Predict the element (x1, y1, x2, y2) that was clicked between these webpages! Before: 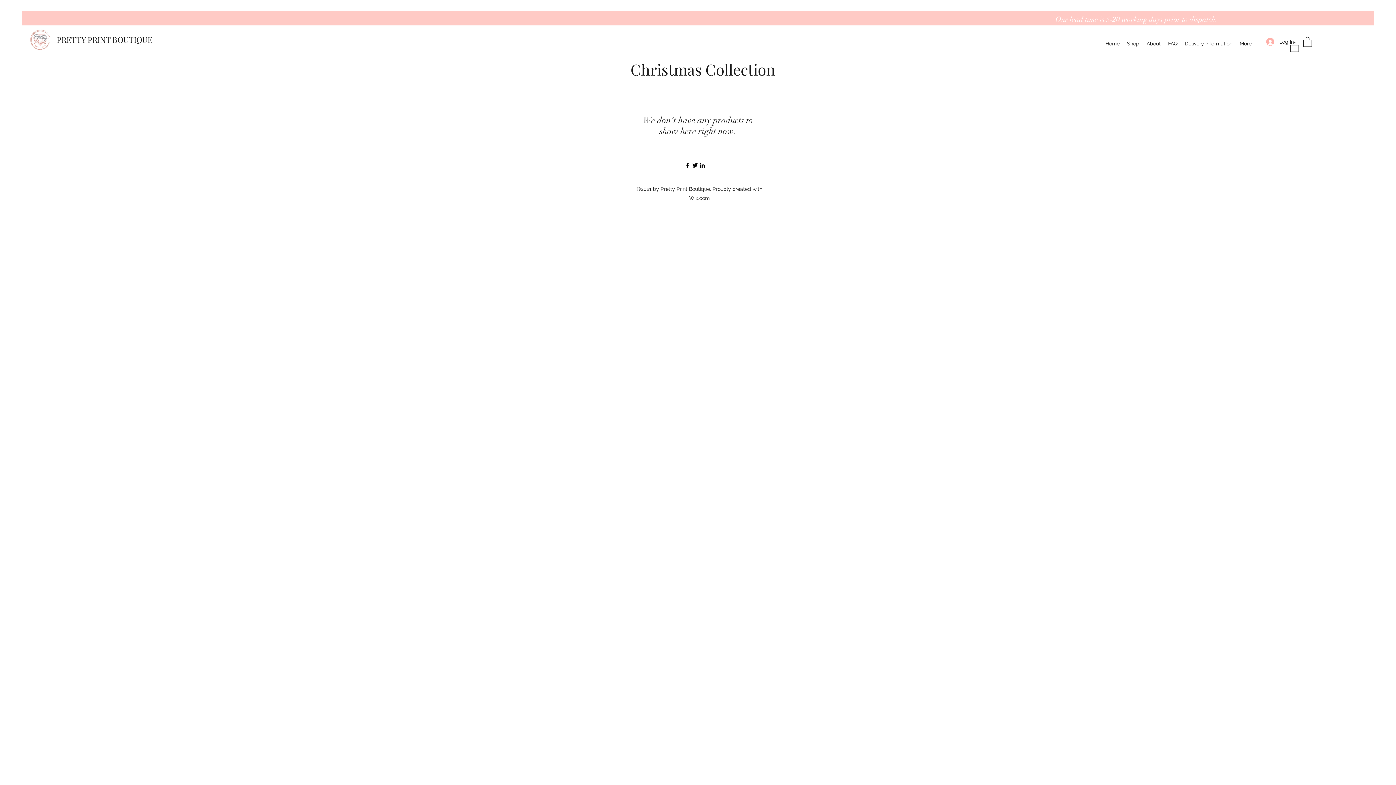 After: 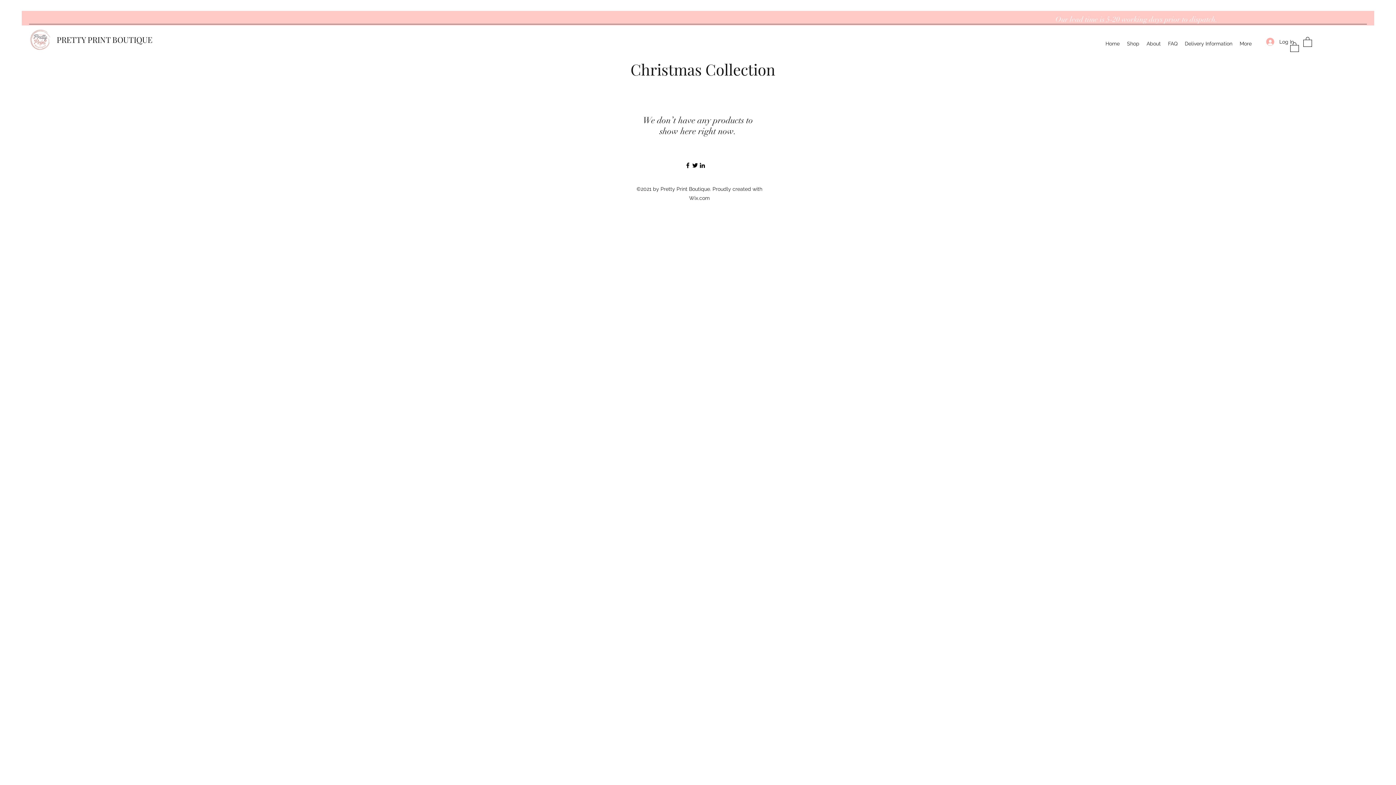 Action: bbox: (1123, 38, 1143, 49) label: Shop